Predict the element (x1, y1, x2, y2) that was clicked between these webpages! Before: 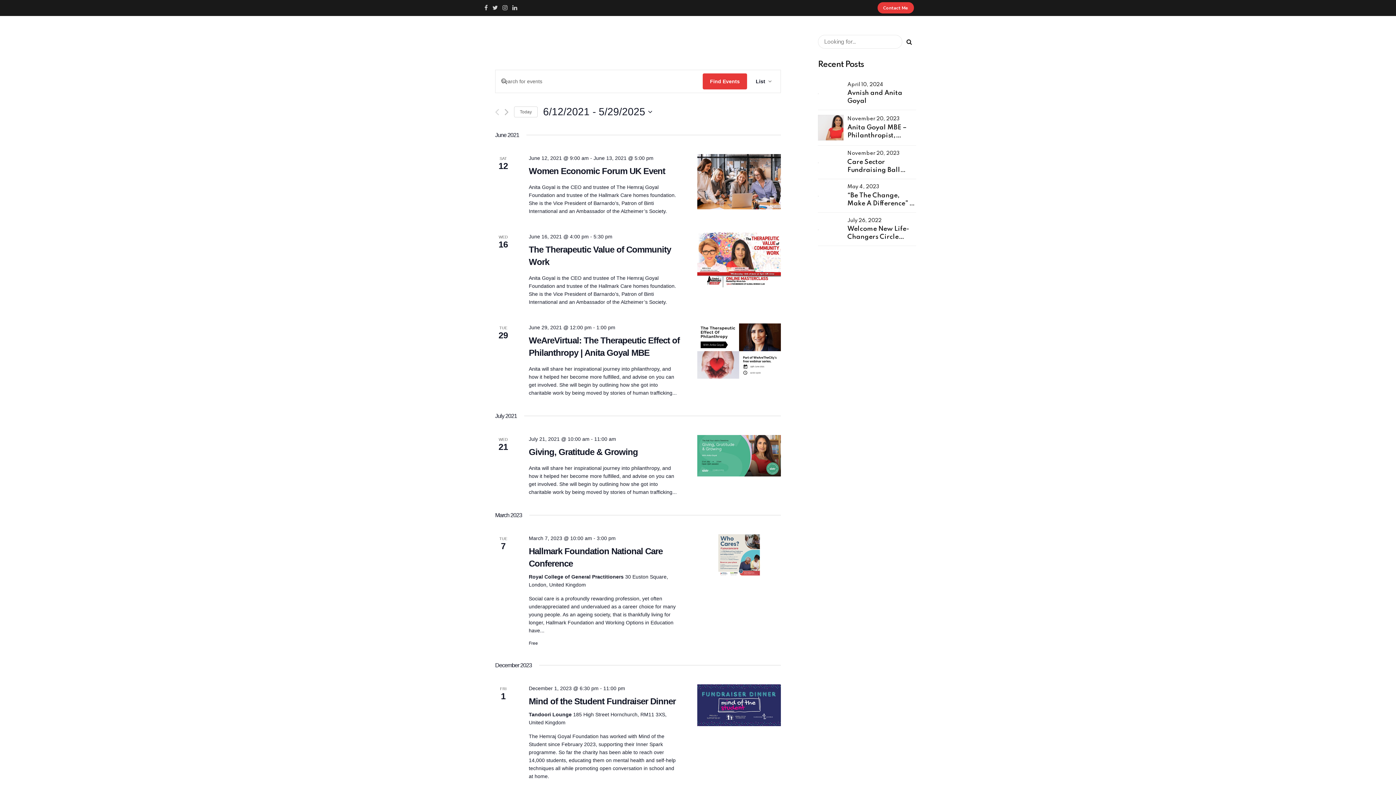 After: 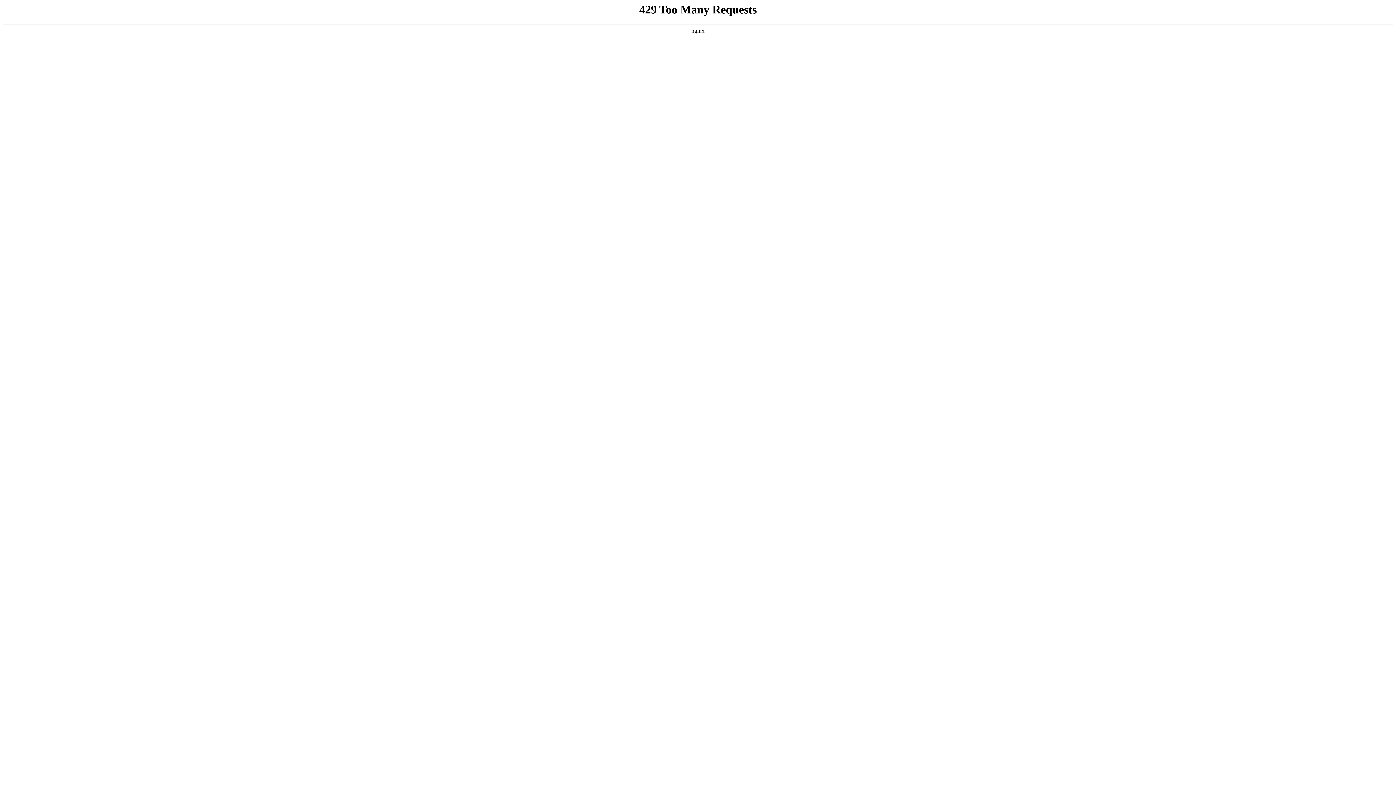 Action: bbox: (697, 534, 781, 576)